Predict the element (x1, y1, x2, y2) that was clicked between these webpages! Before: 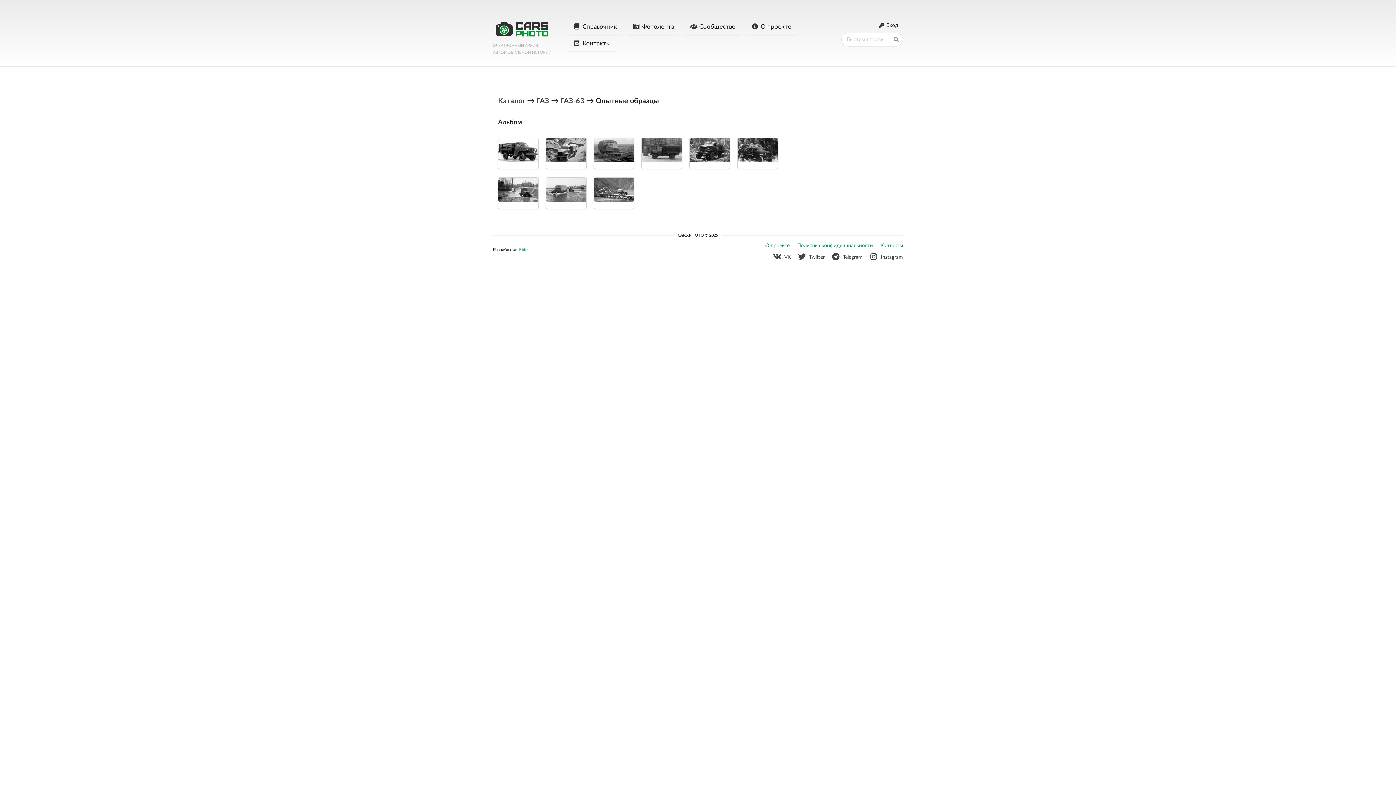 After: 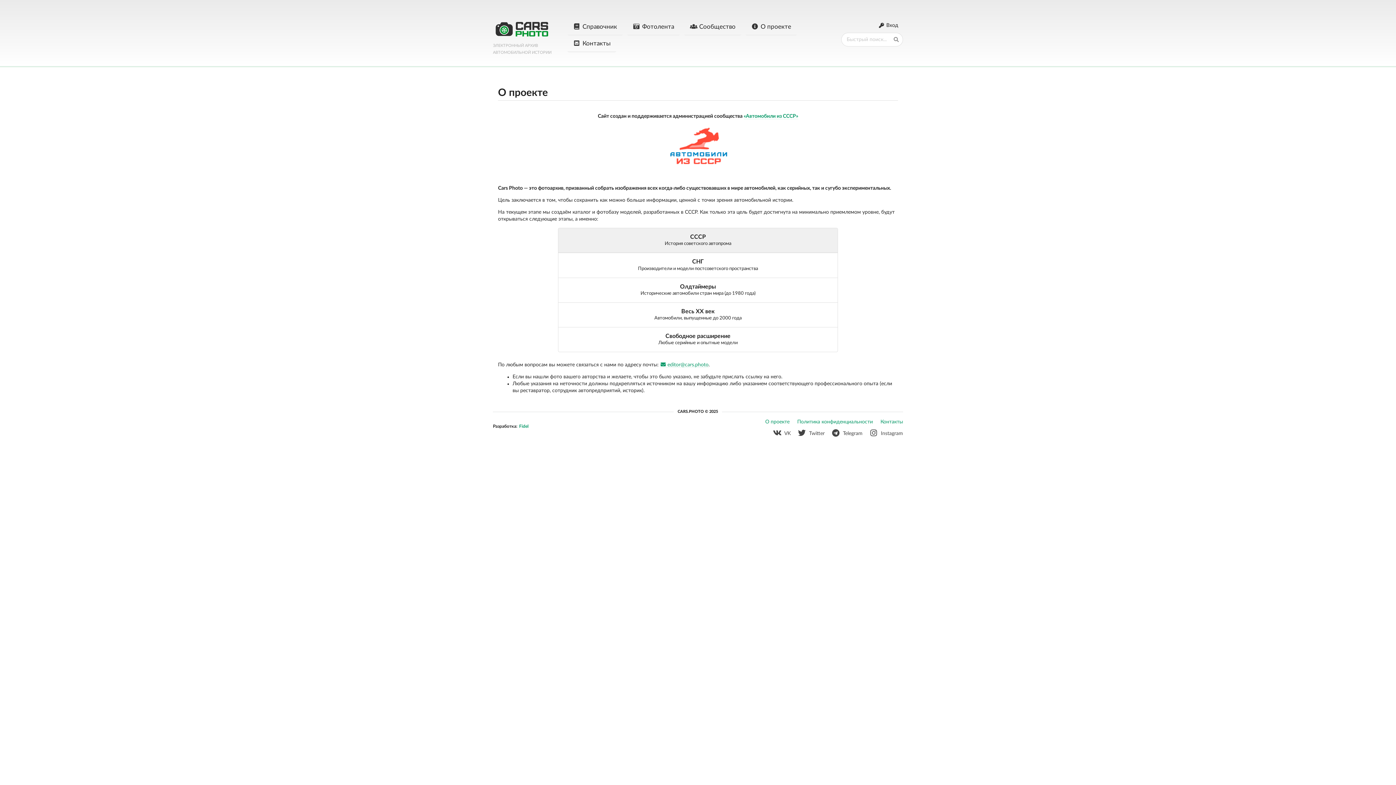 Action: label: Контакты bbox: (880, 242, 903, 249)